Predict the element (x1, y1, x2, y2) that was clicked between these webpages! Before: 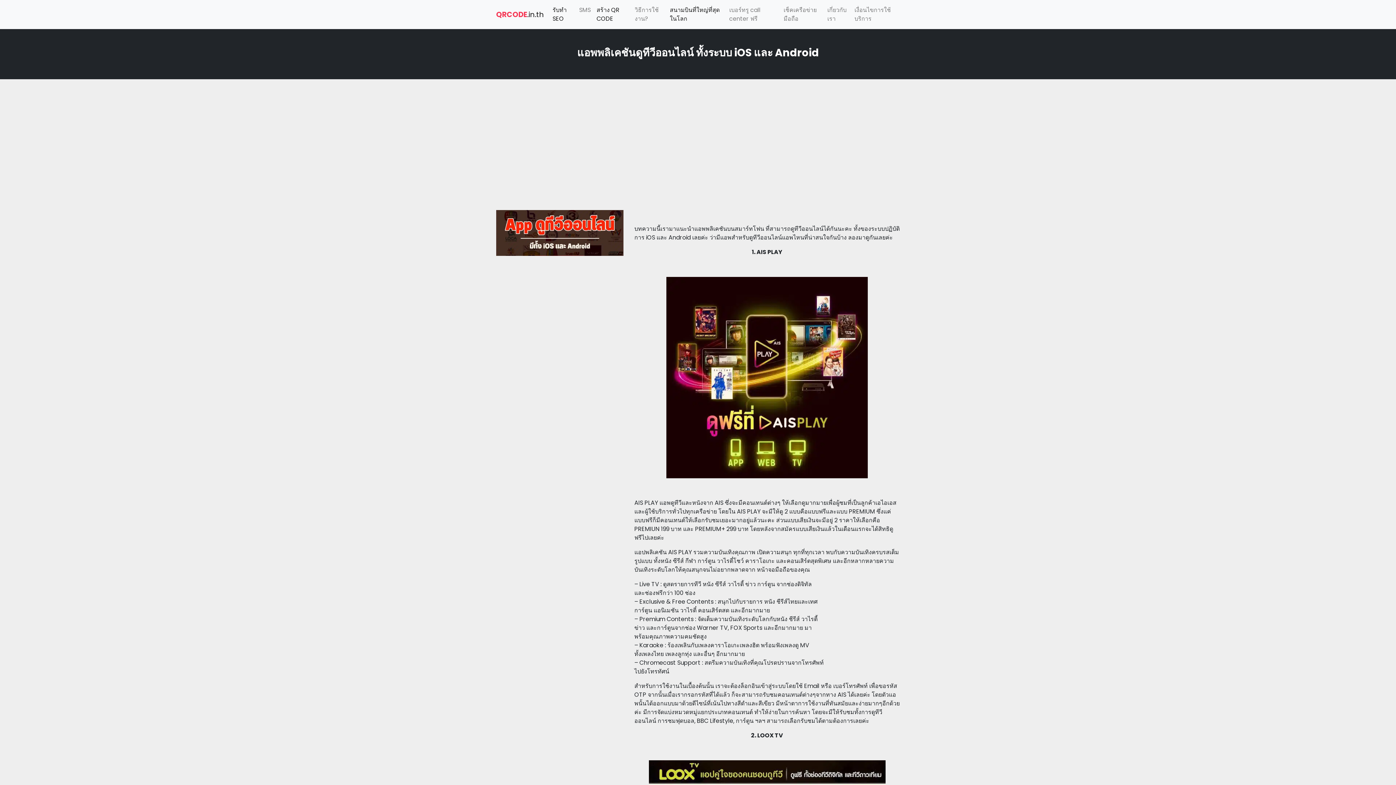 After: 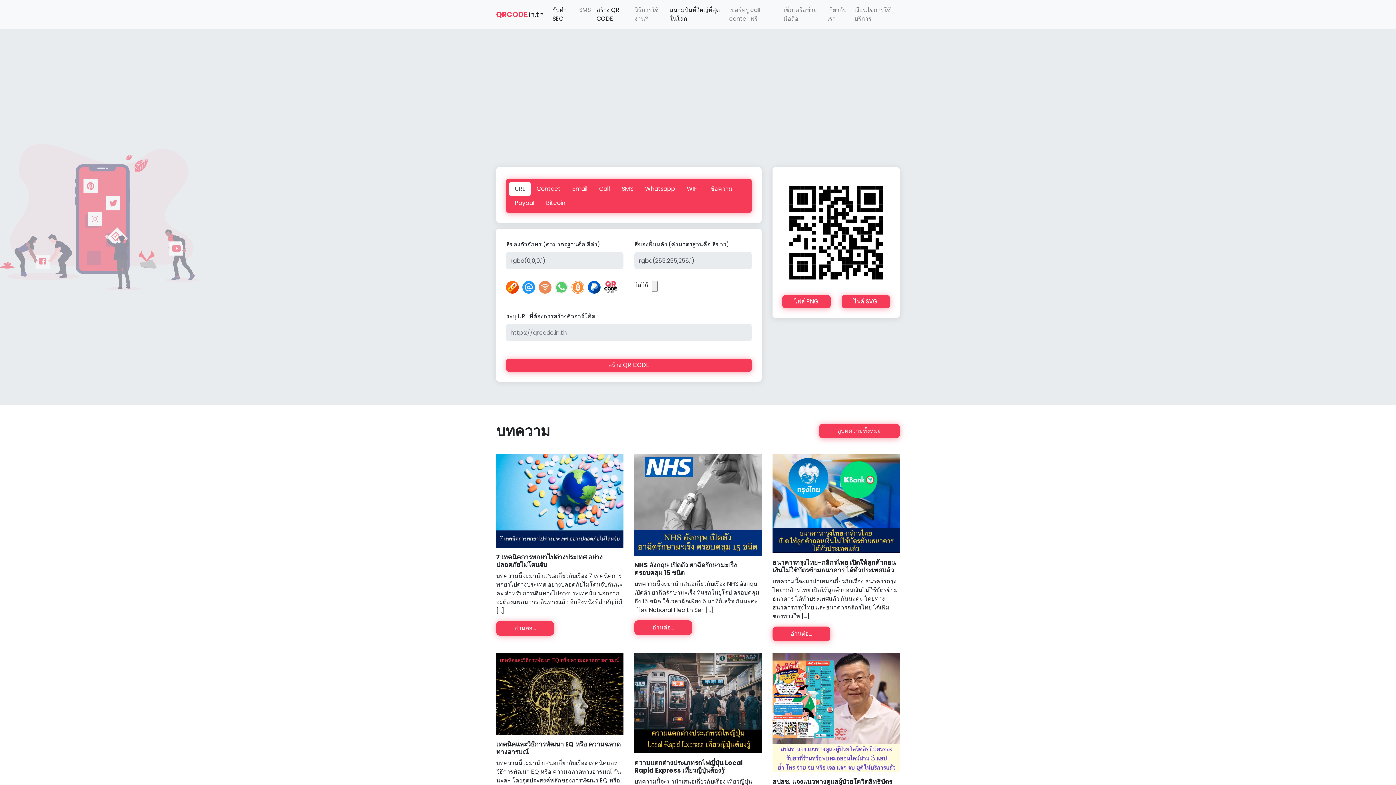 Action: bbox: (593, 2, 631, 26) label: สร้าง QR CODE
(current)